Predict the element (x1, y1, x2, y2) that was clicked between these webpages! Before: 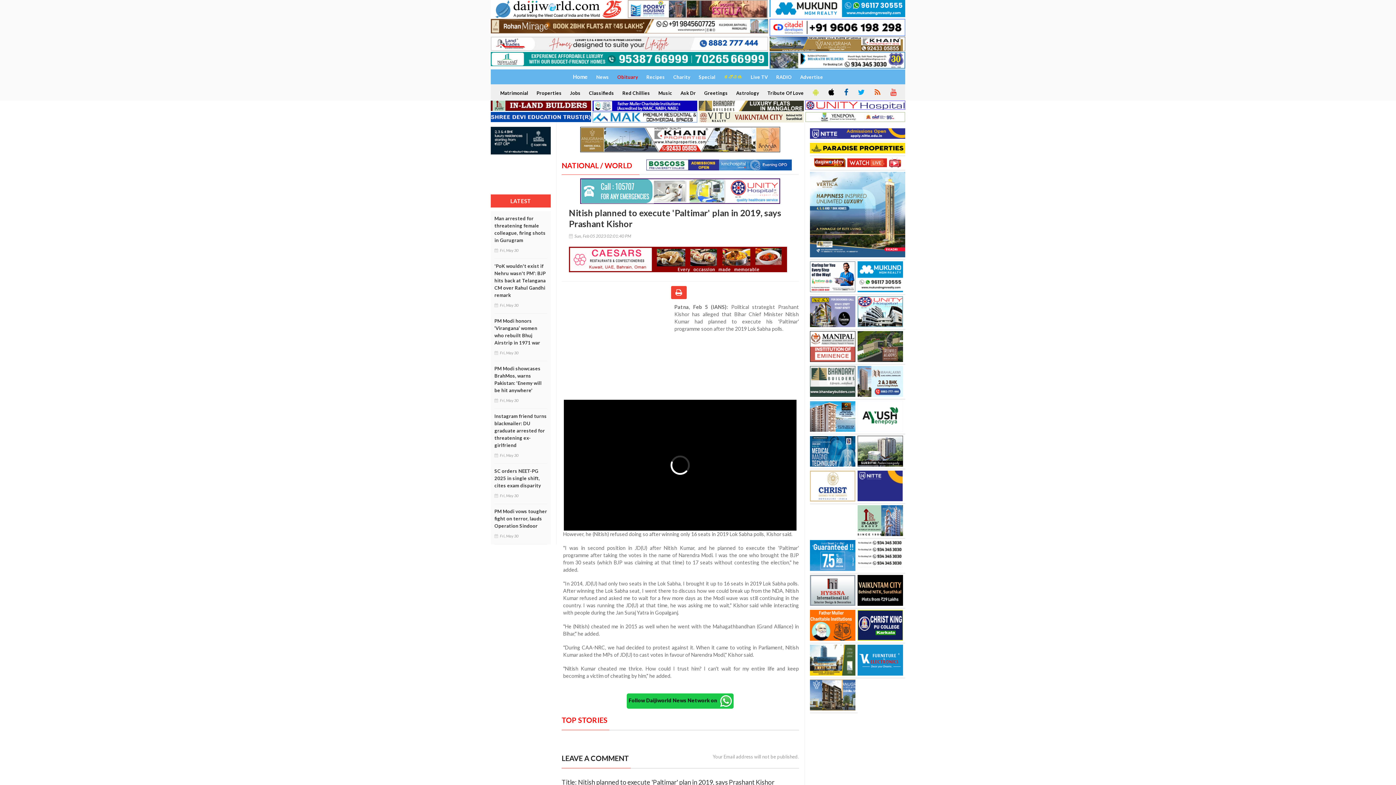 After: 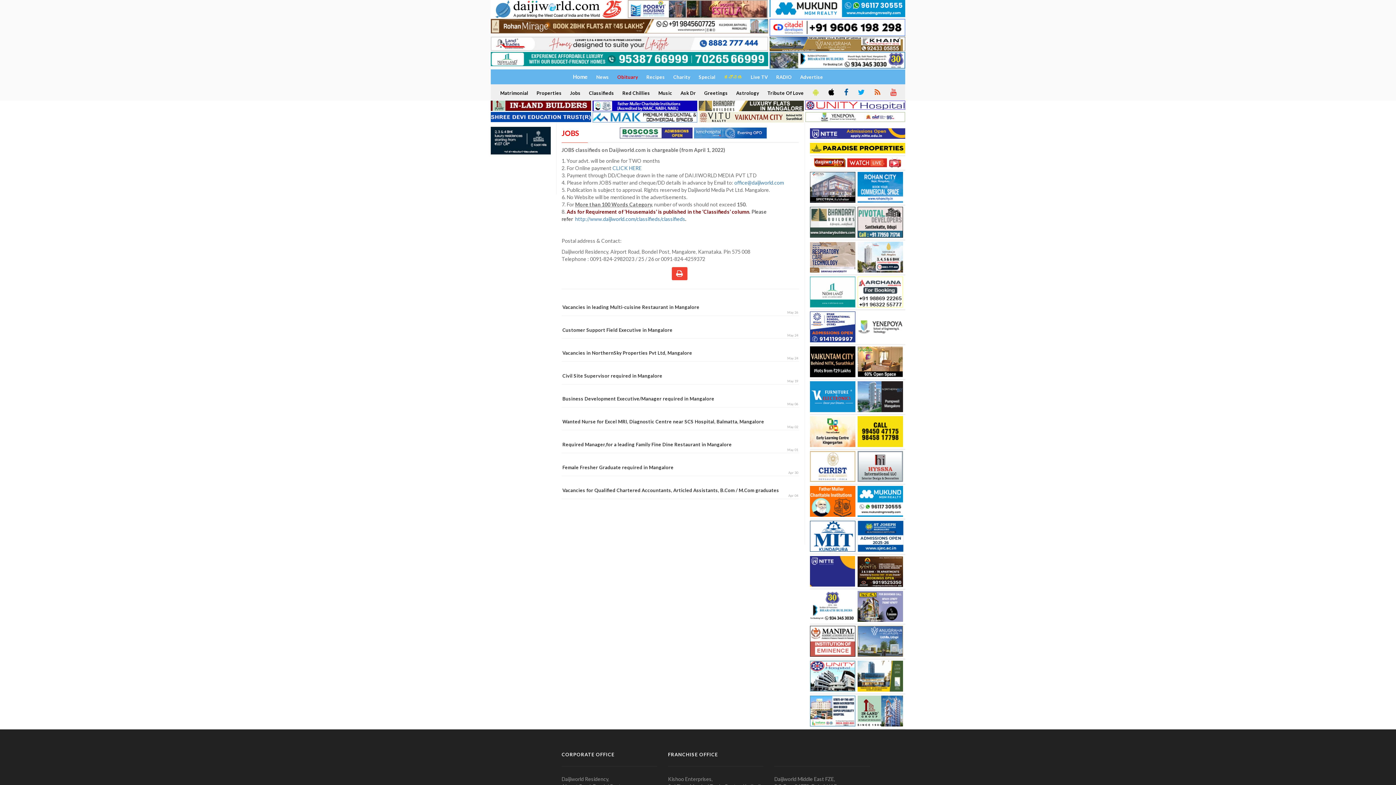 Action: label: Jobs bbox: (565, 87, 583, 99)